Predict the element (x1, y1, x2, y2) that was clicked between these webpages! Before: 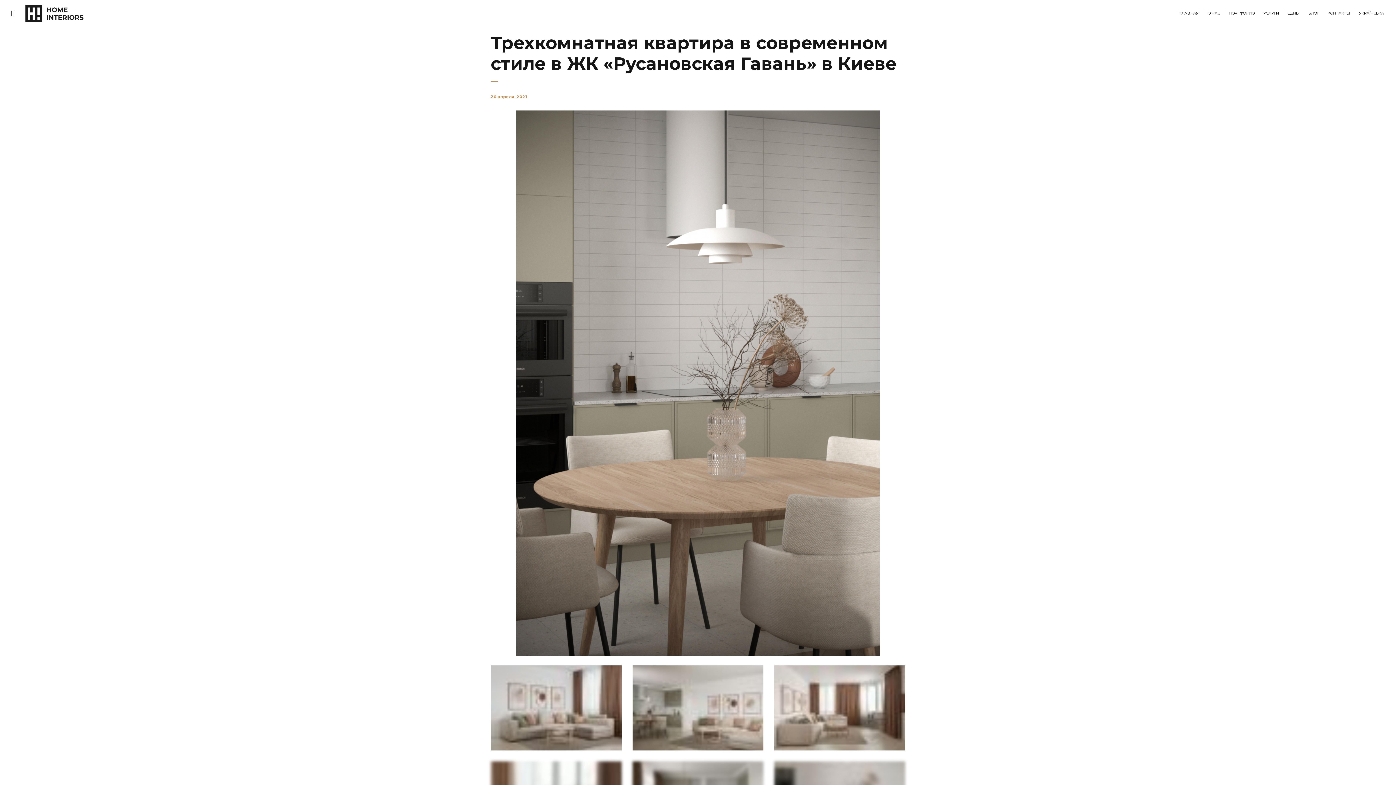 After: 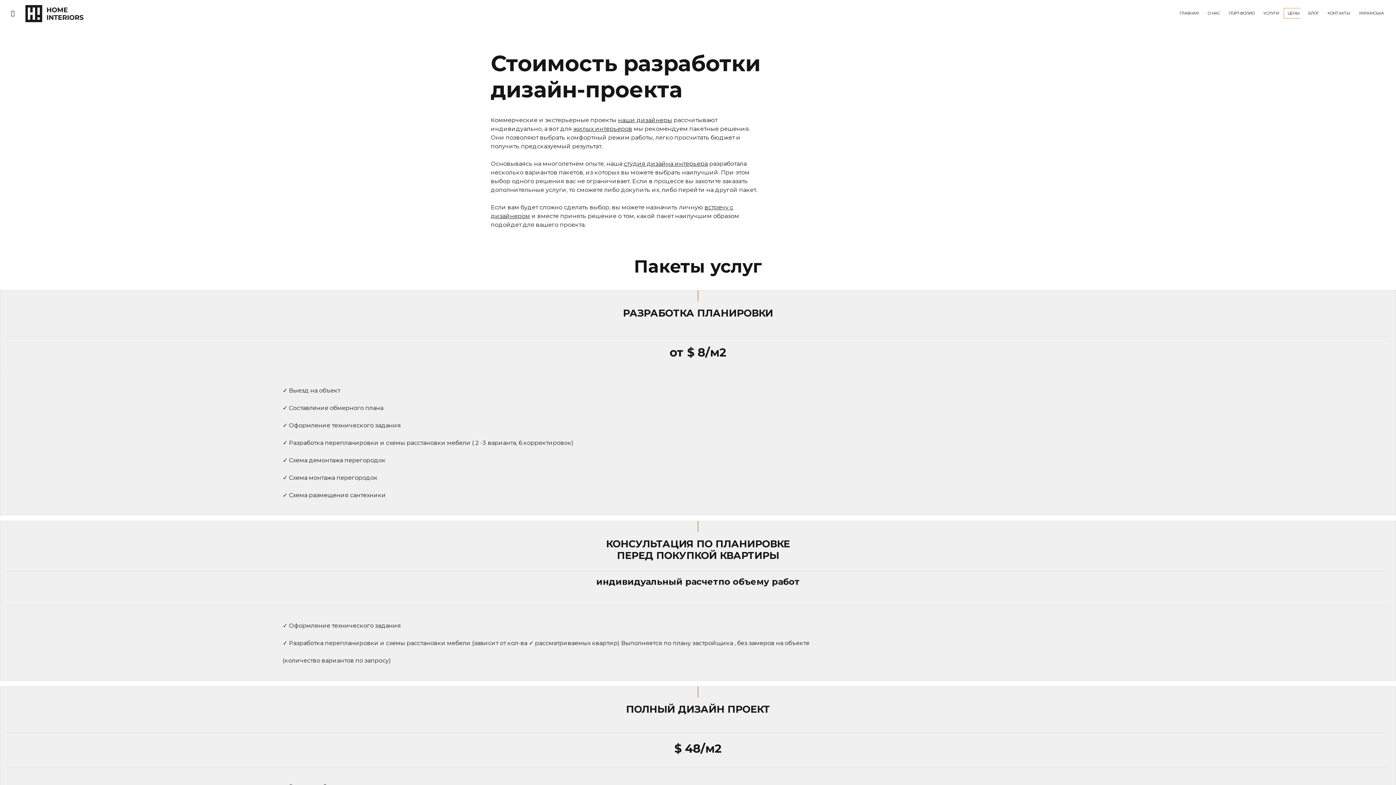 Action: label: ЦЕНЫ bbox: (1284, 0, 1301, 27)